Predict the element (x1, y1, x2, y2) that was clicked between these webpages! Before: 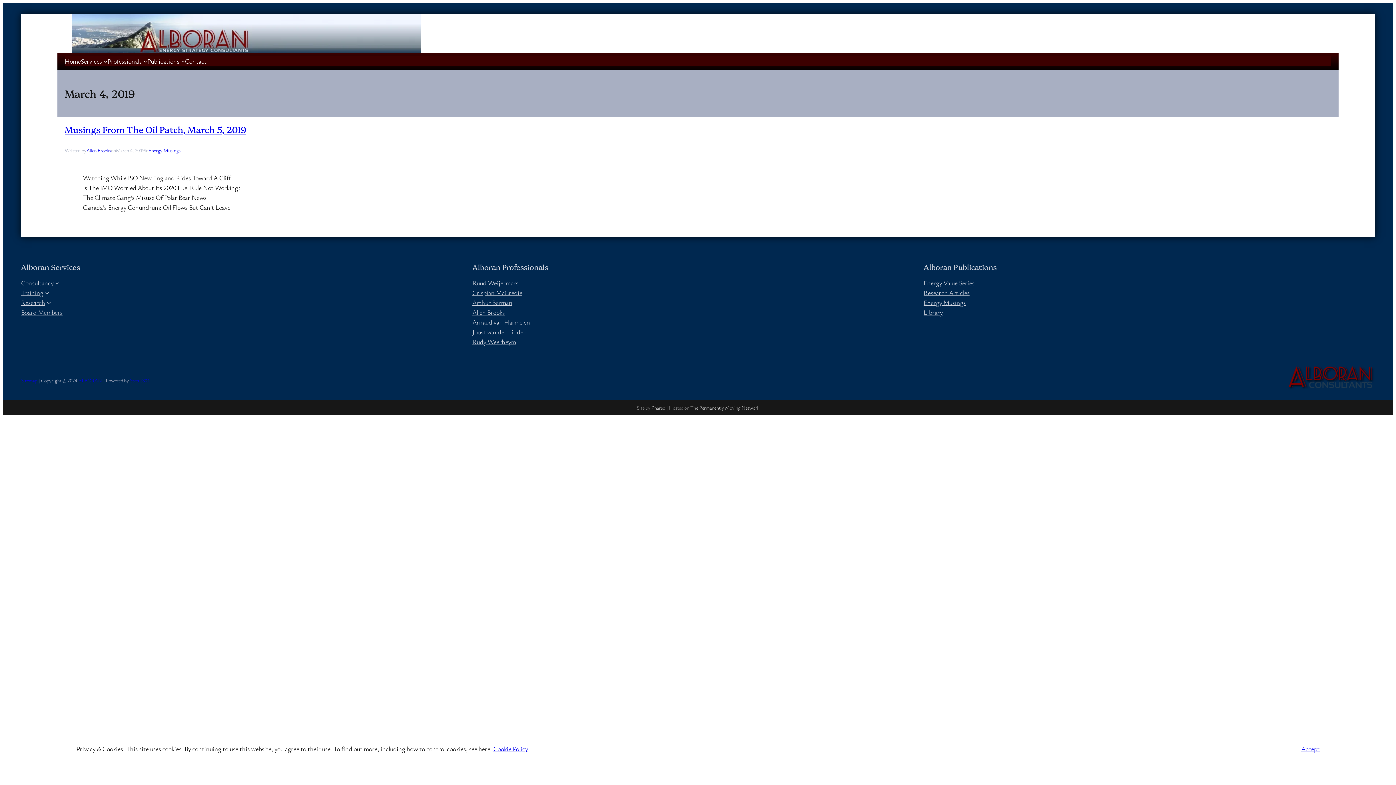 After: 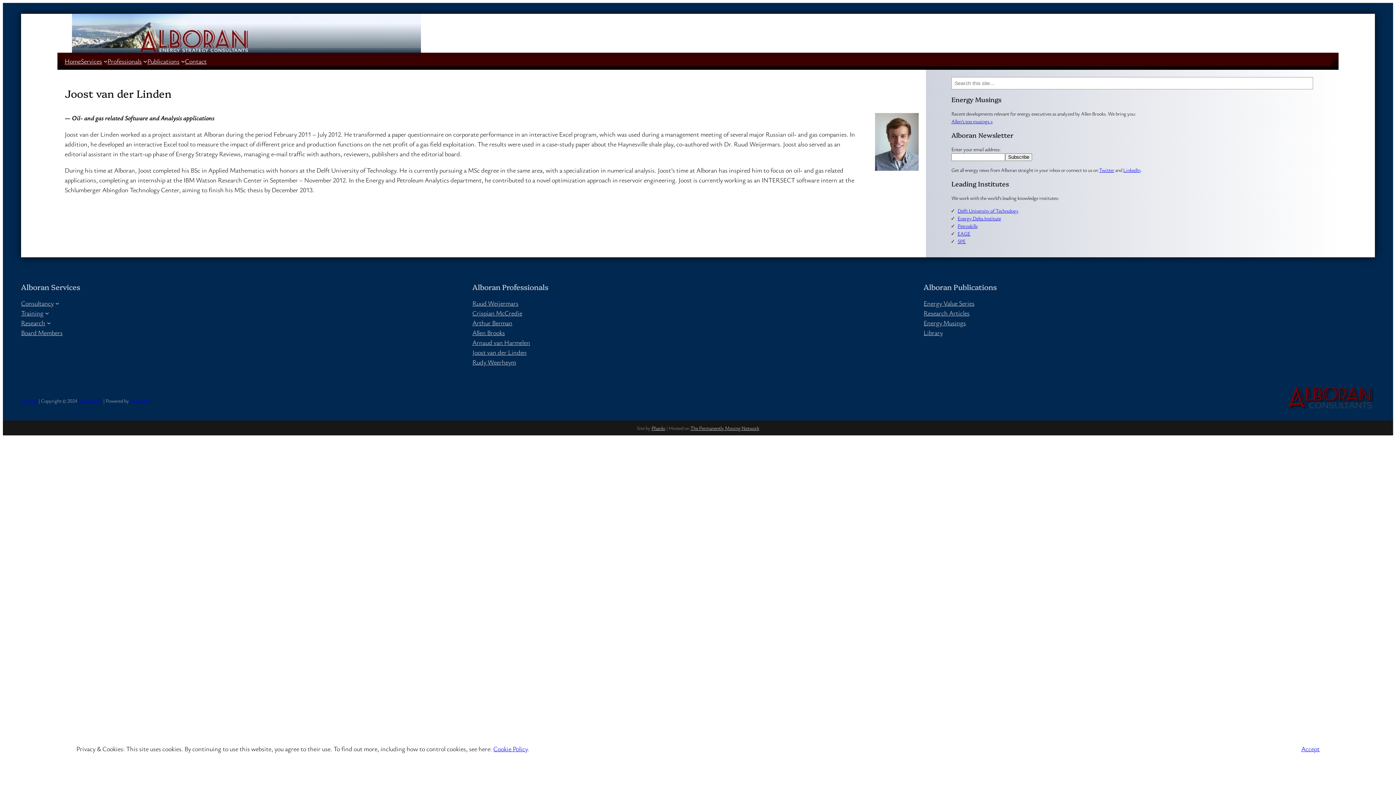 Action: bbox: (472, 327, 526, 337) label: Joost van der Linden